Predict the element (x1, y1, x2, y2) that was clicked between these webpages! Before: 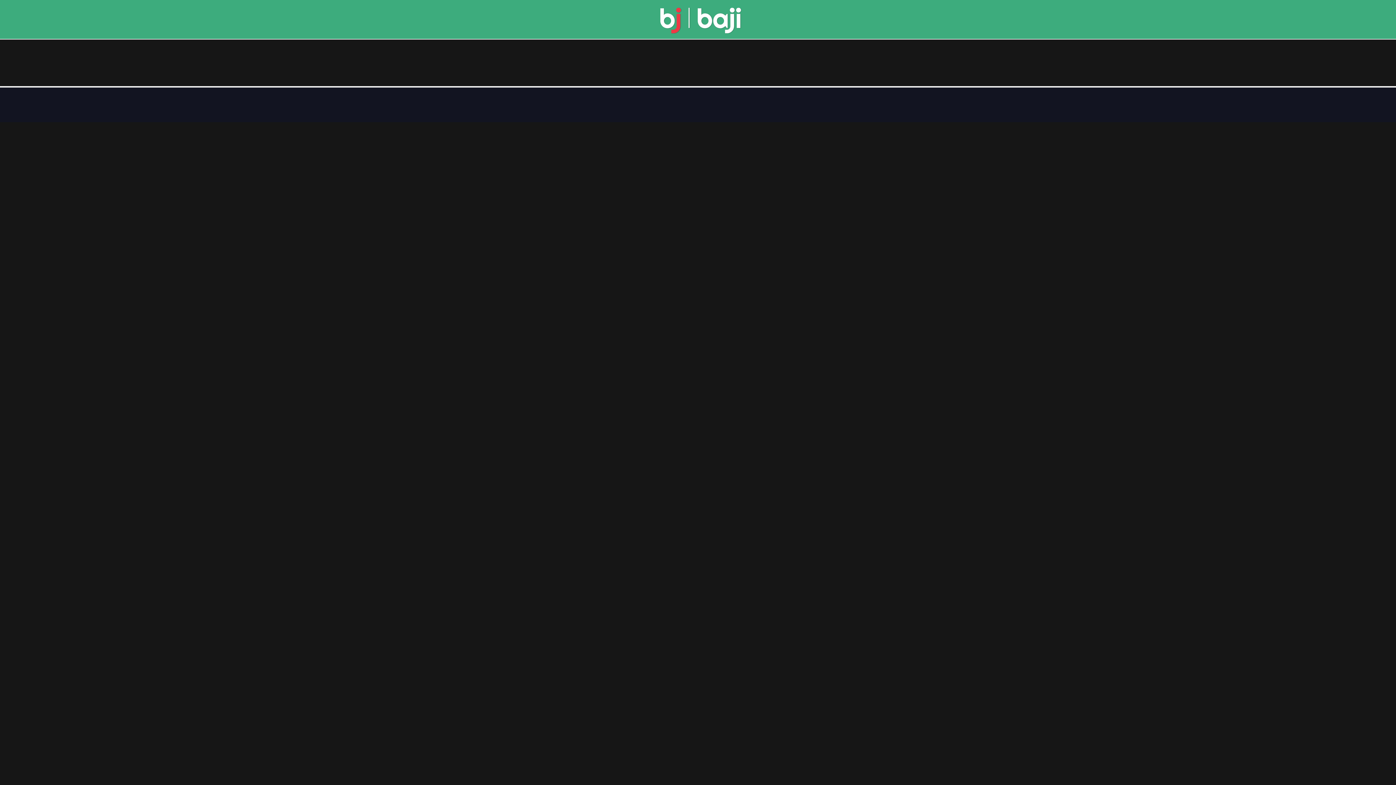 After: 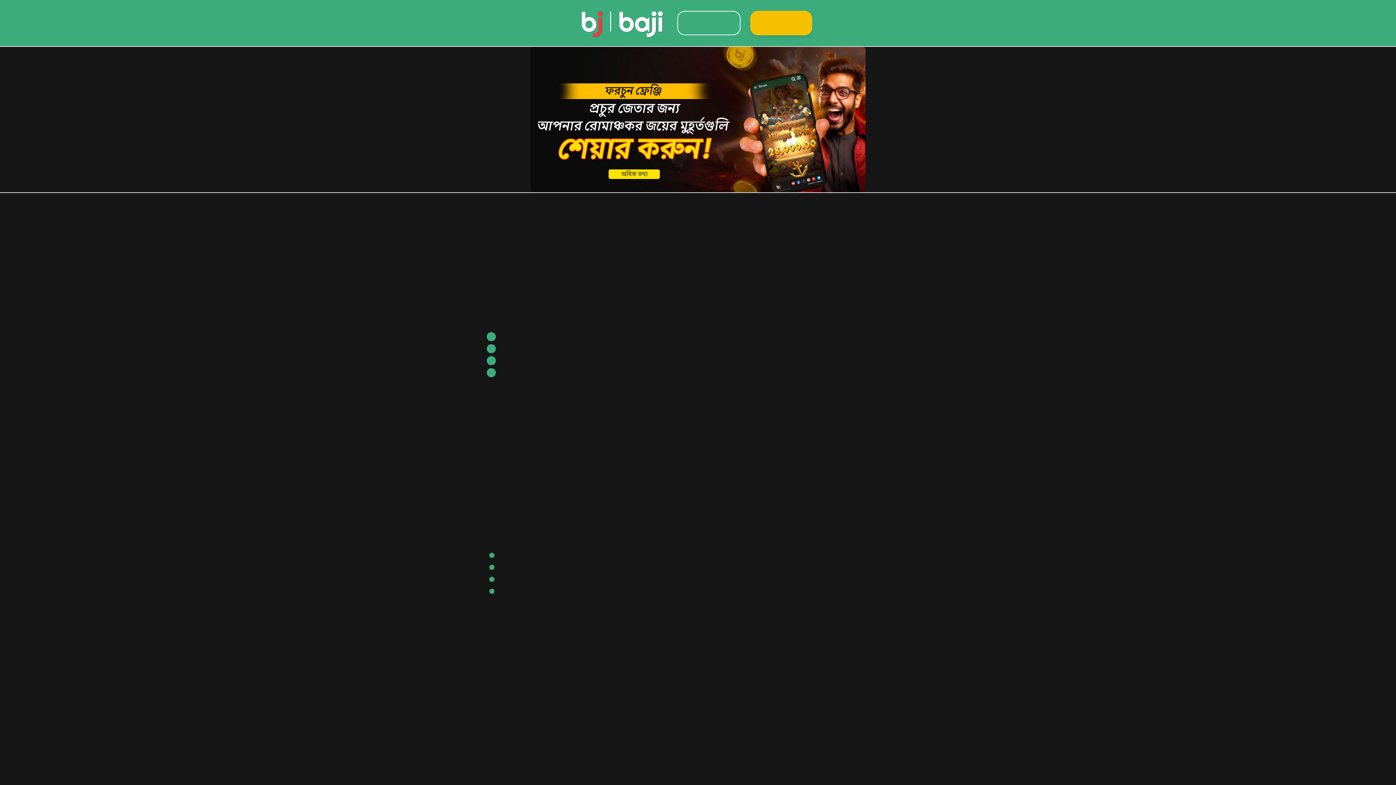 Action: bbox: (657, 26, 744, 35)